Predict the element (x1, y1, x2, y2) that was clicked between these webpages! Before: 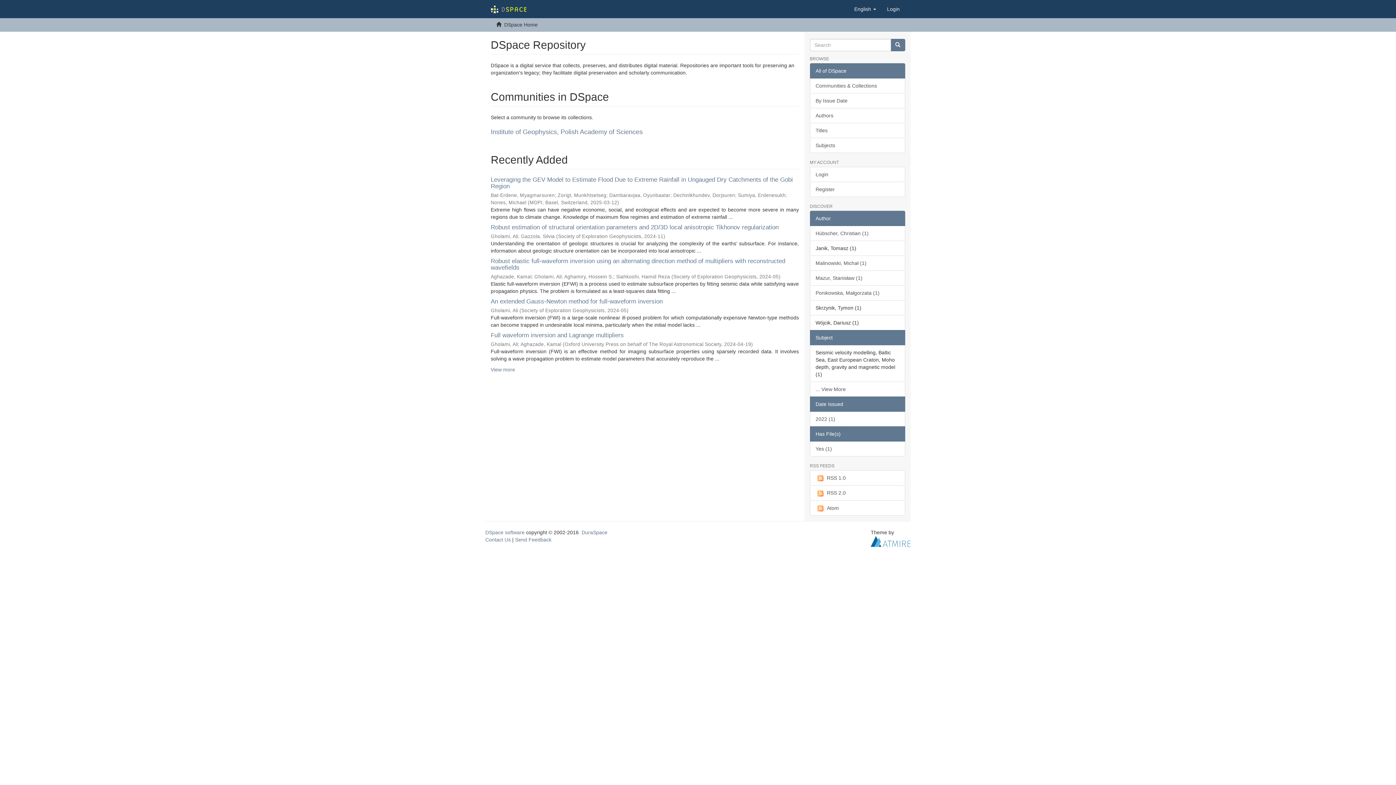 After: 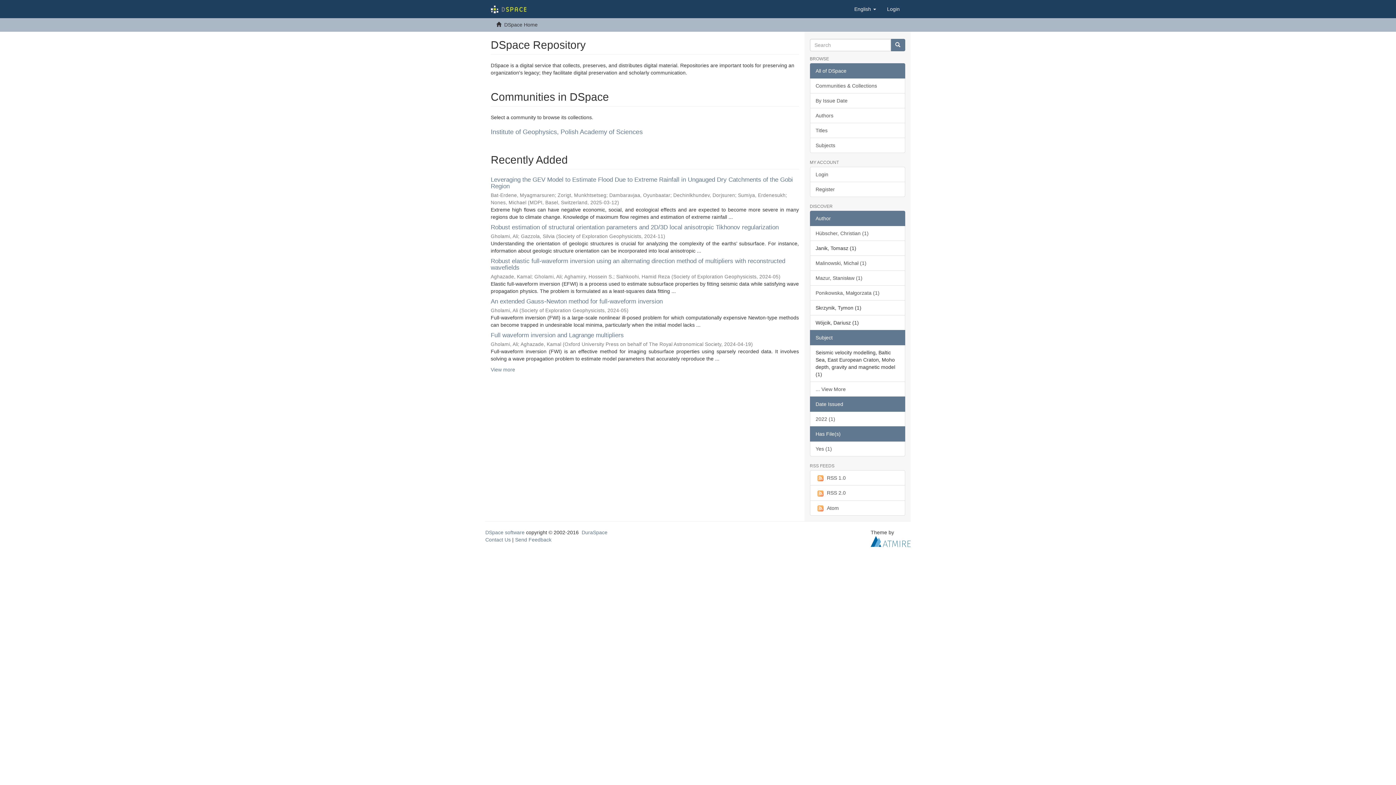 Action: bbox: (810, 330, 905, 345) label: Subject